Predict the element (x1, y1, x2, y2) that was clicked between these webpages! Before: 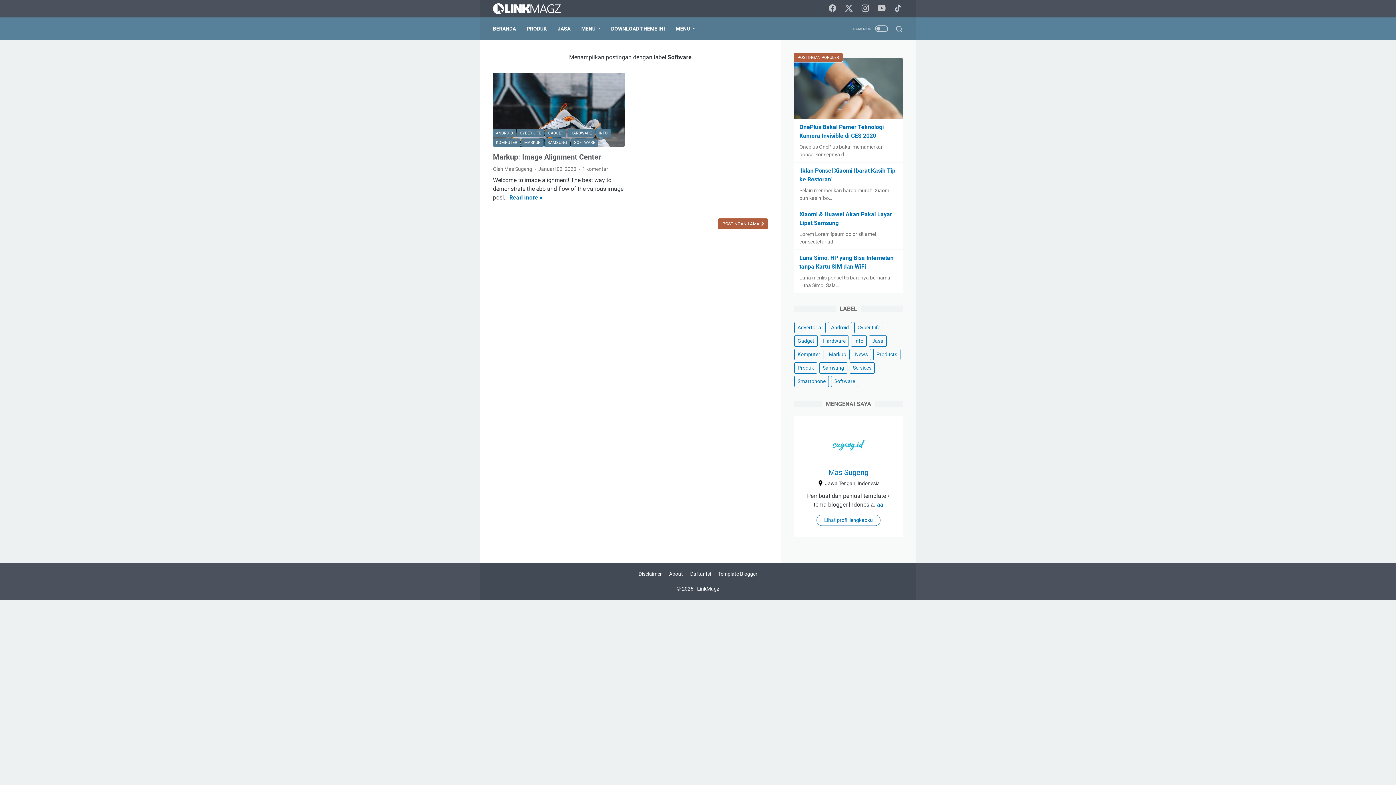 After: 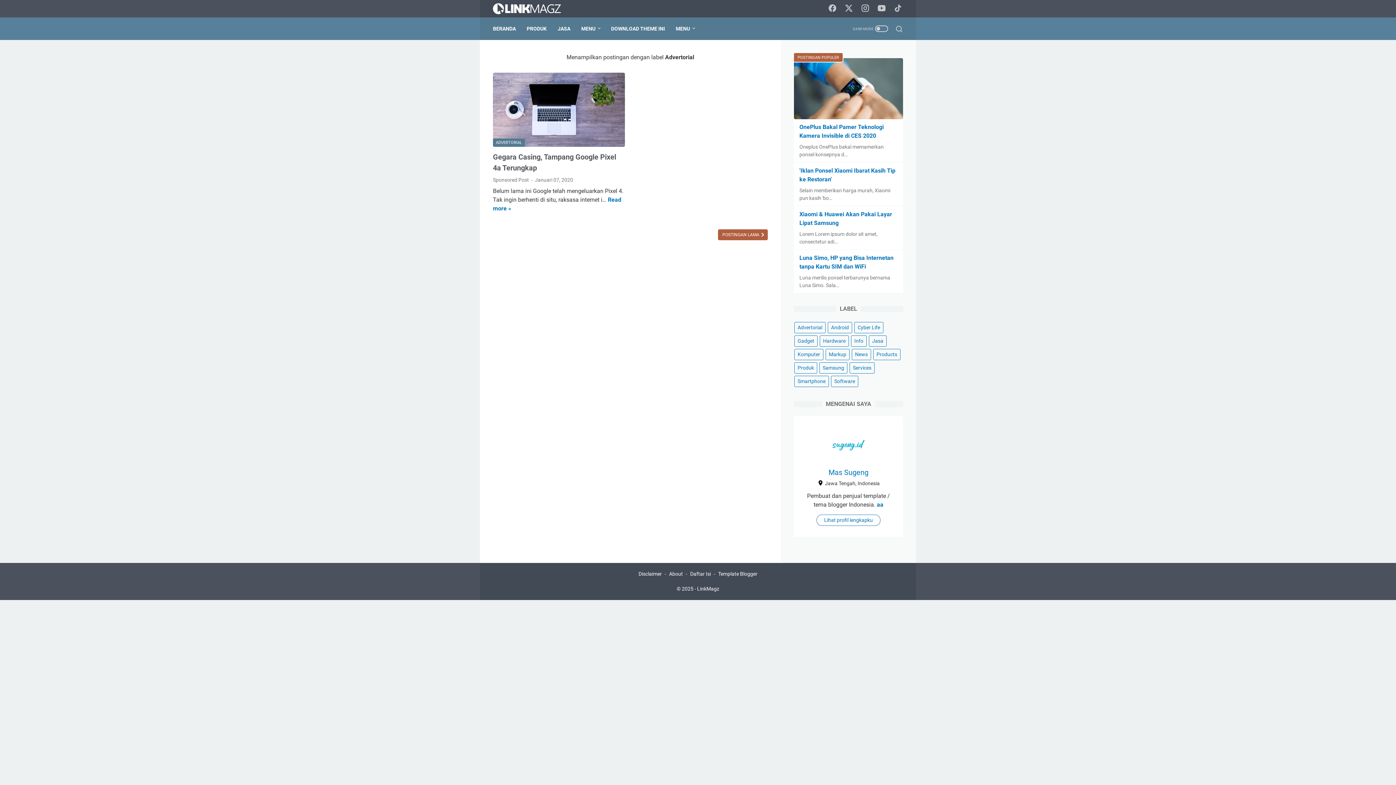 Action: bbox: (794, 322, 825, 333) label: Advertorial